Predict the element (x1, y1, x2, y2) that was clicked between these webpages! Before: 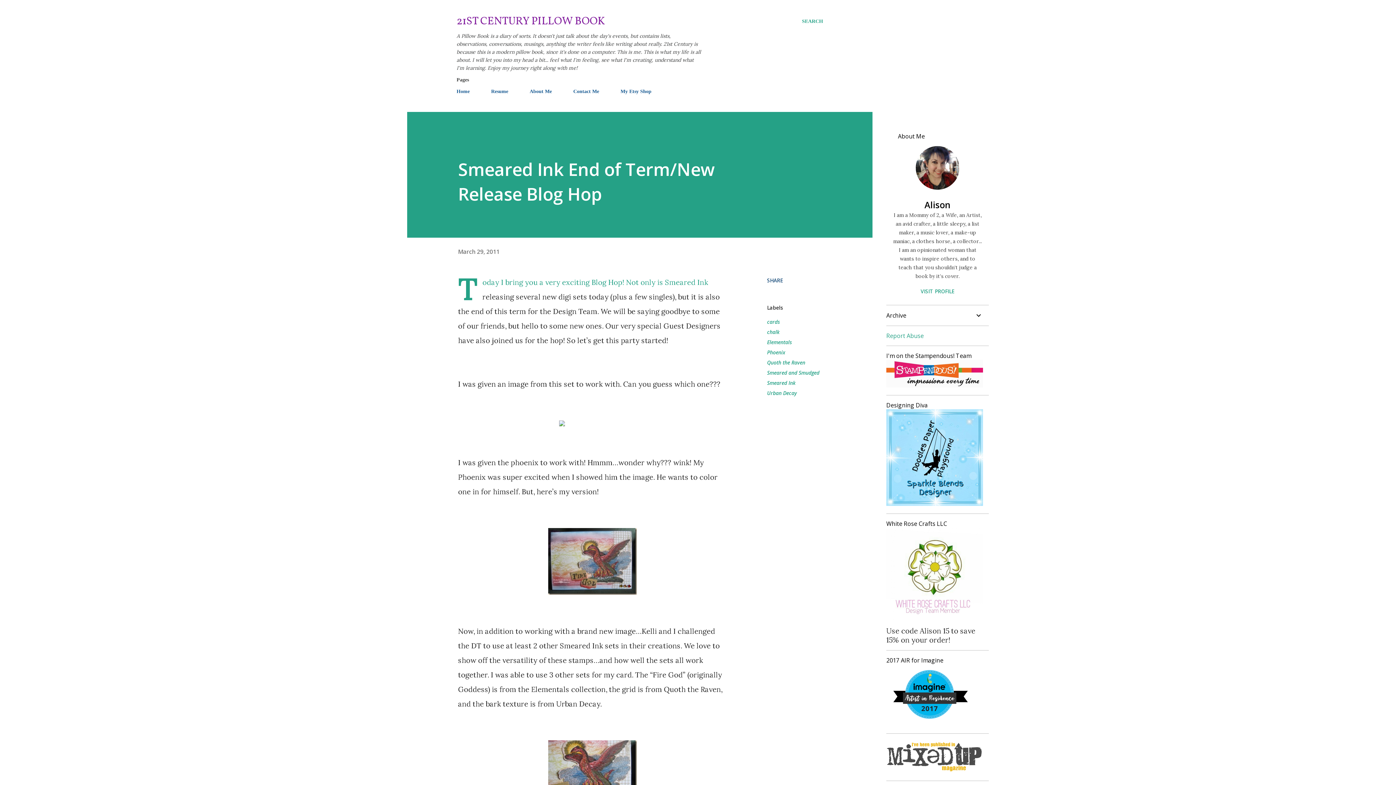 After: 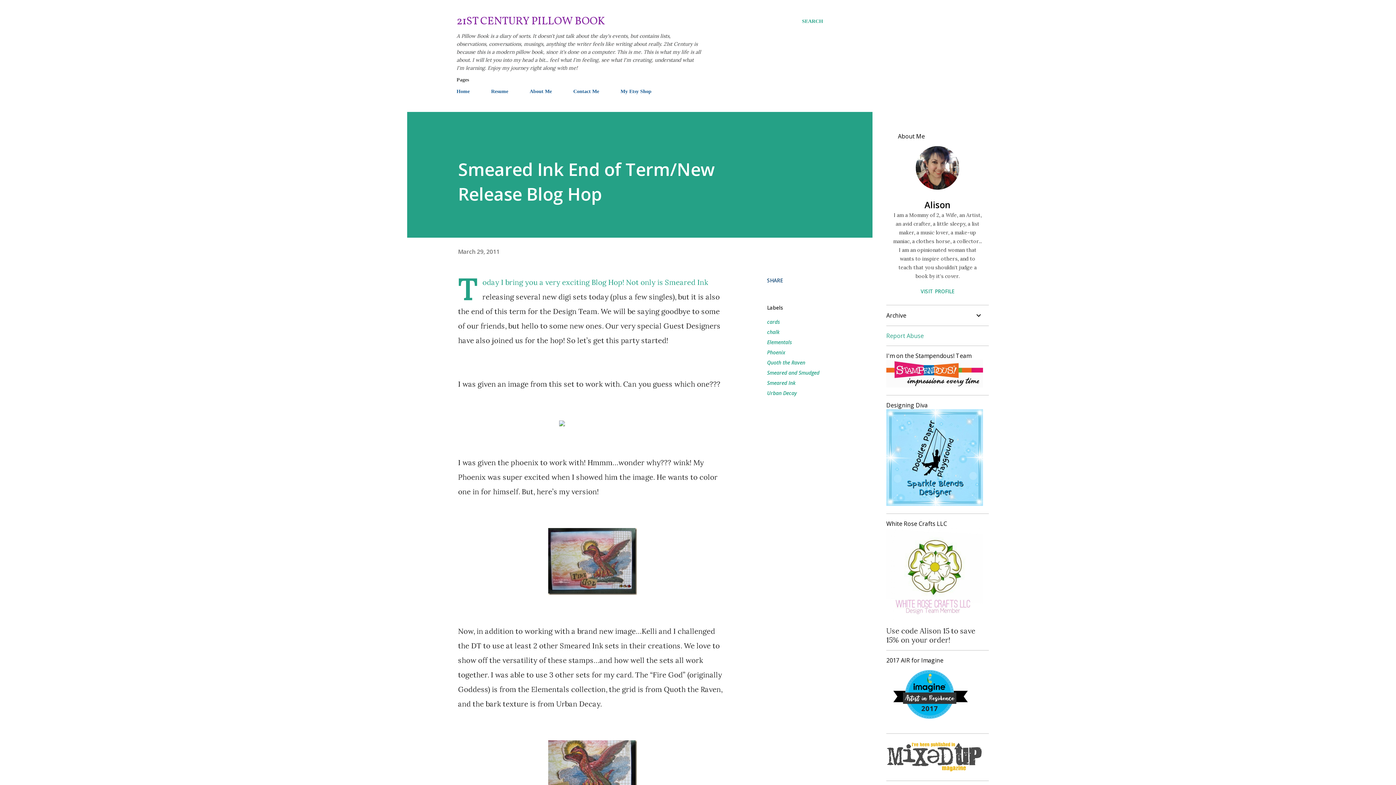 Action: bbox: (458, 247, 499, 255) label: March 29, 2011